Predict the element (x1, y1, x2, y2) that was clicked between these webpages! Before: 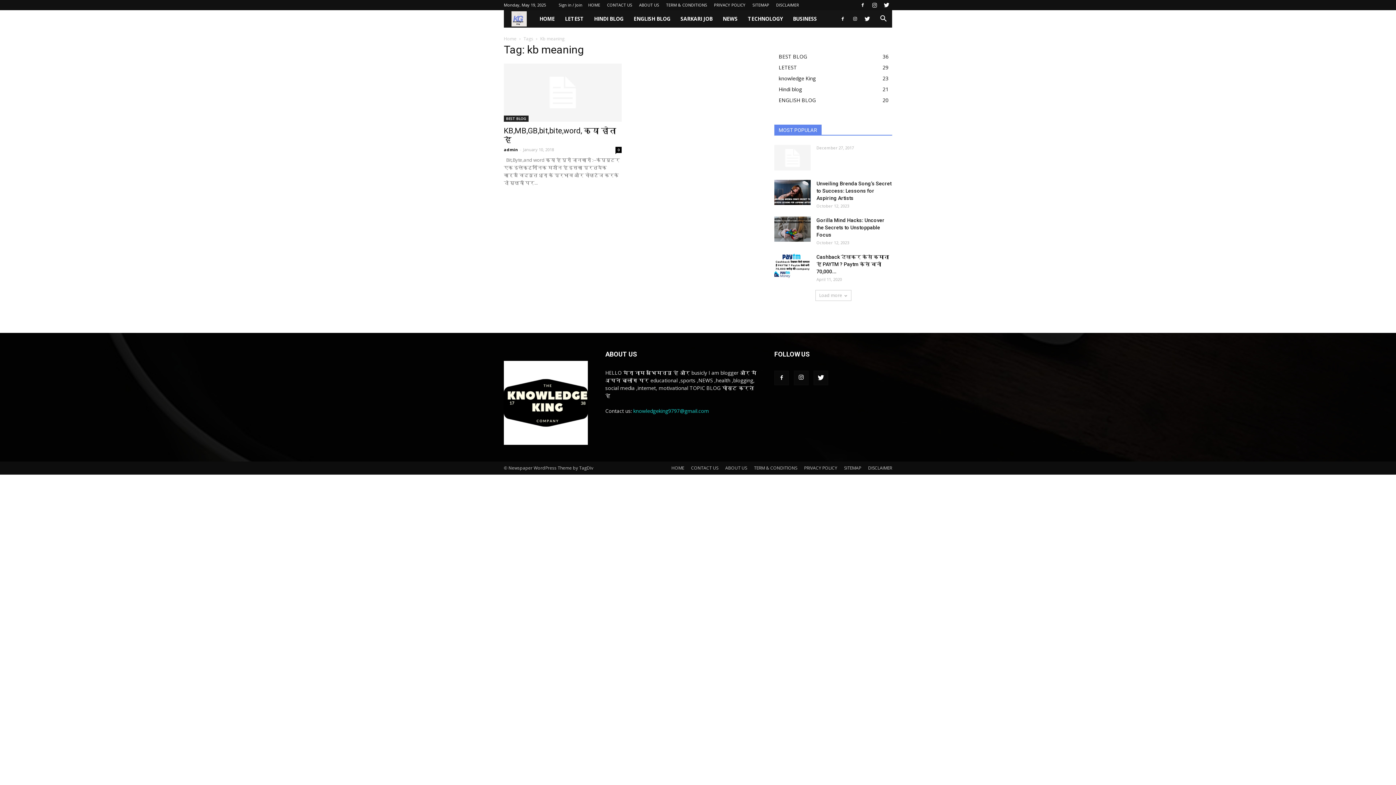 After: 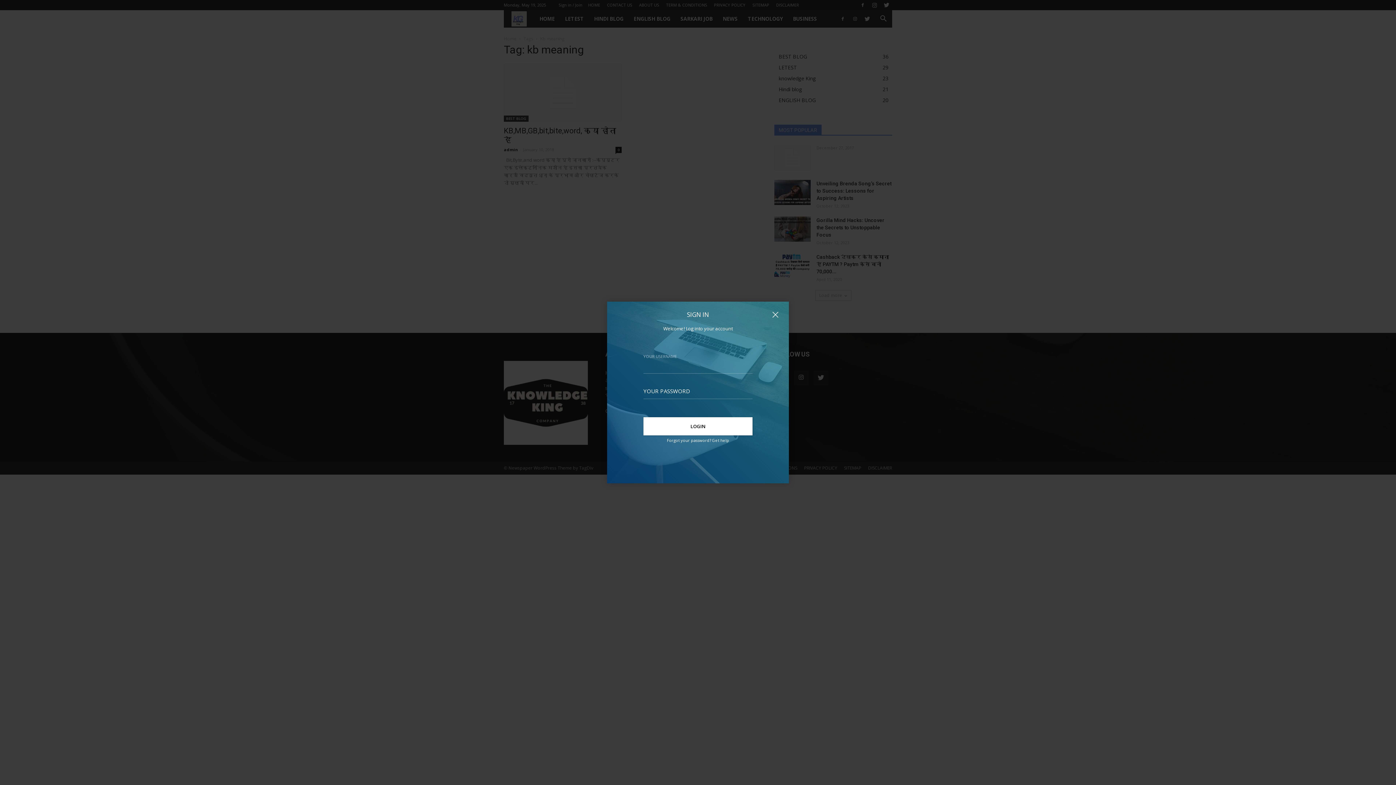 Action: bbox: (558, 2, 582, 7) label: Sign in / Join